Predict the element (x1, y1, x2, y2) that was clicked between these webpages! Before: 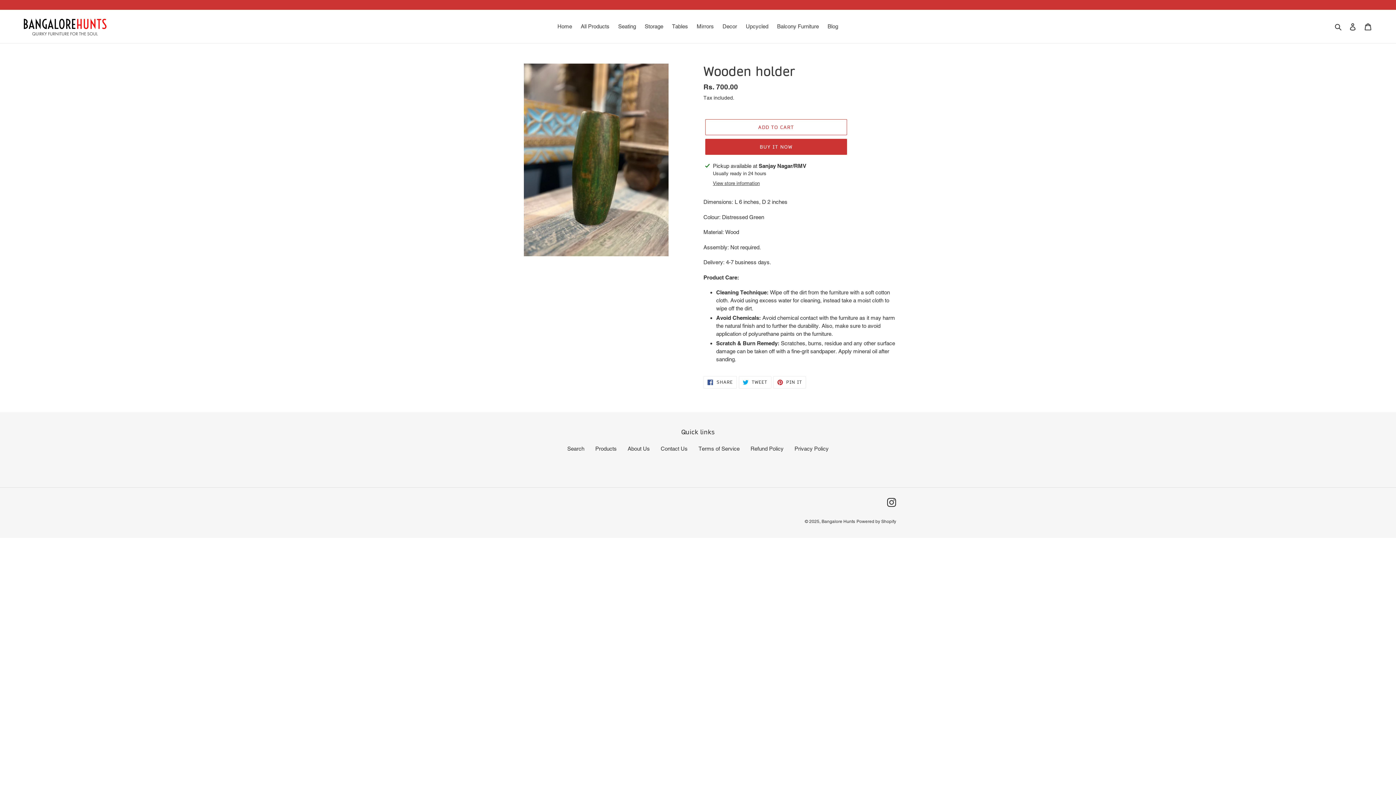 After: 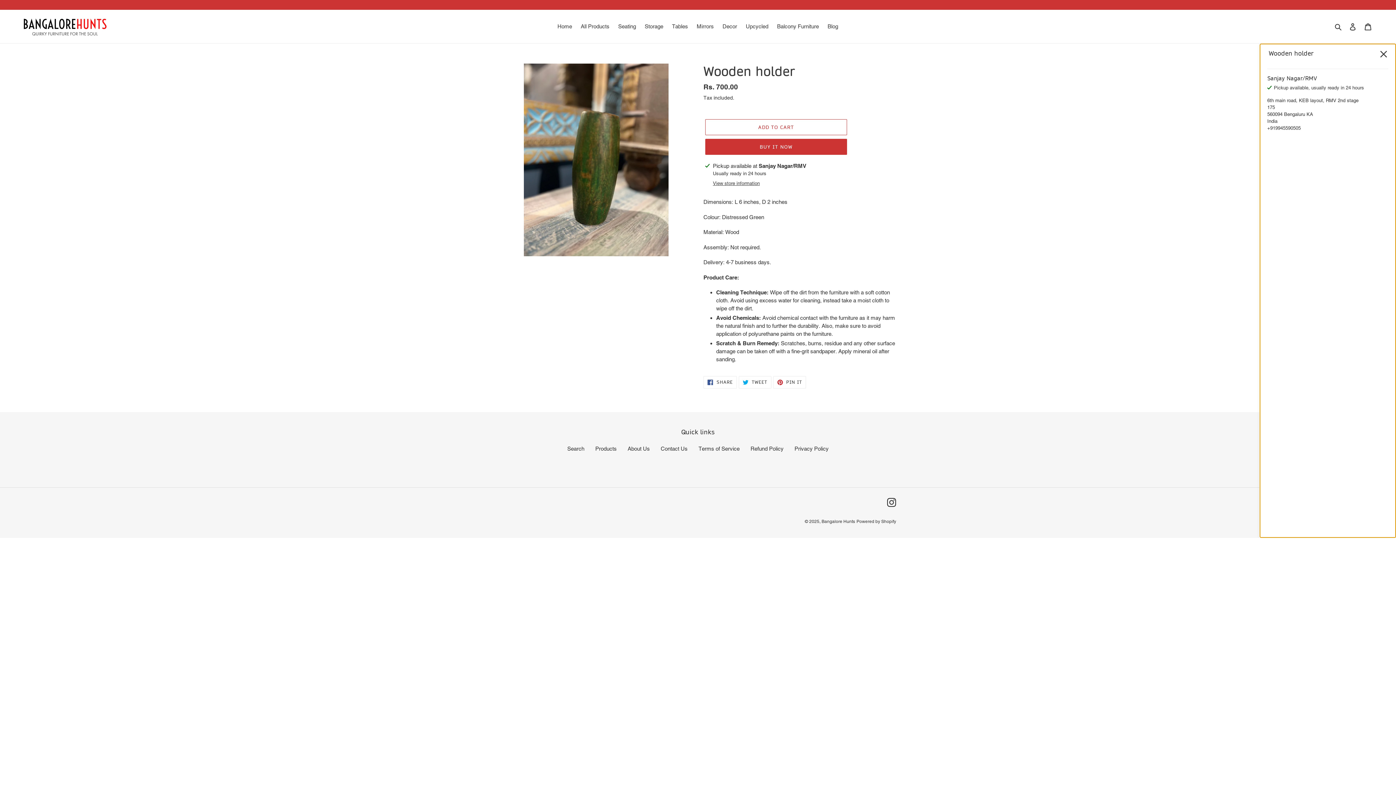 Action: bbox: (713, 180, 760, 187) label: View store information